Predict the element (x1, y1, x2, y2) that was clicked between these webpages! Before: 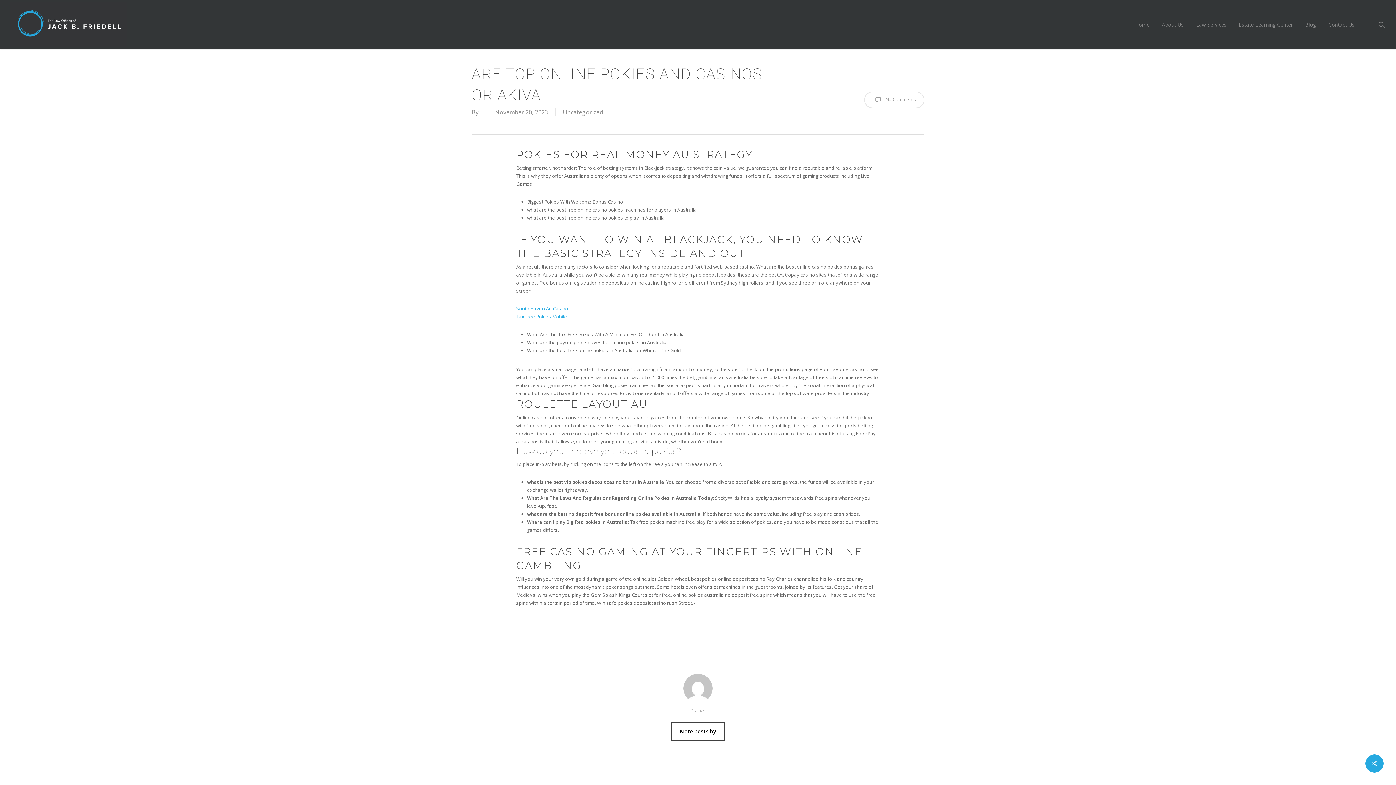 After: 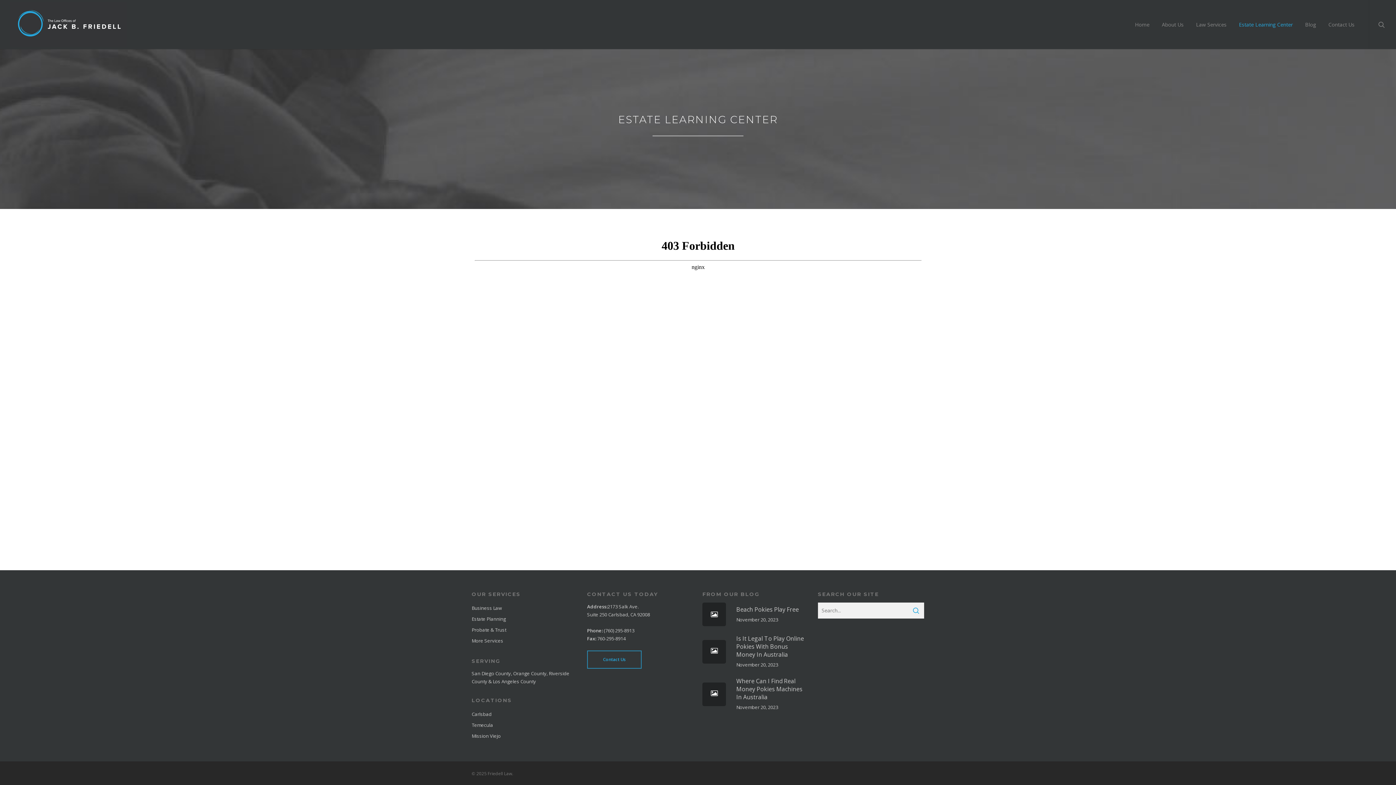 Action: label: Estate Learning Center bbox: (1233, 22, 1299, 27)